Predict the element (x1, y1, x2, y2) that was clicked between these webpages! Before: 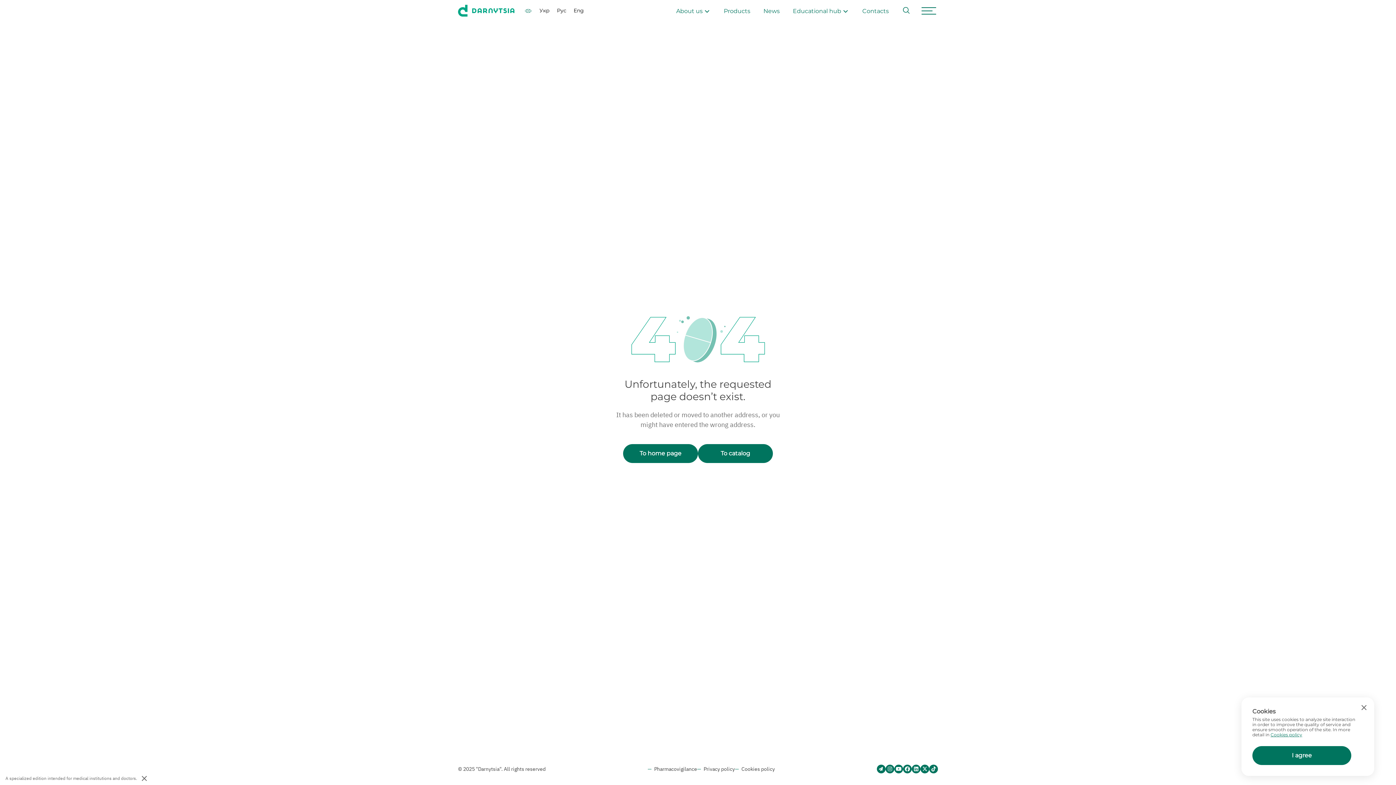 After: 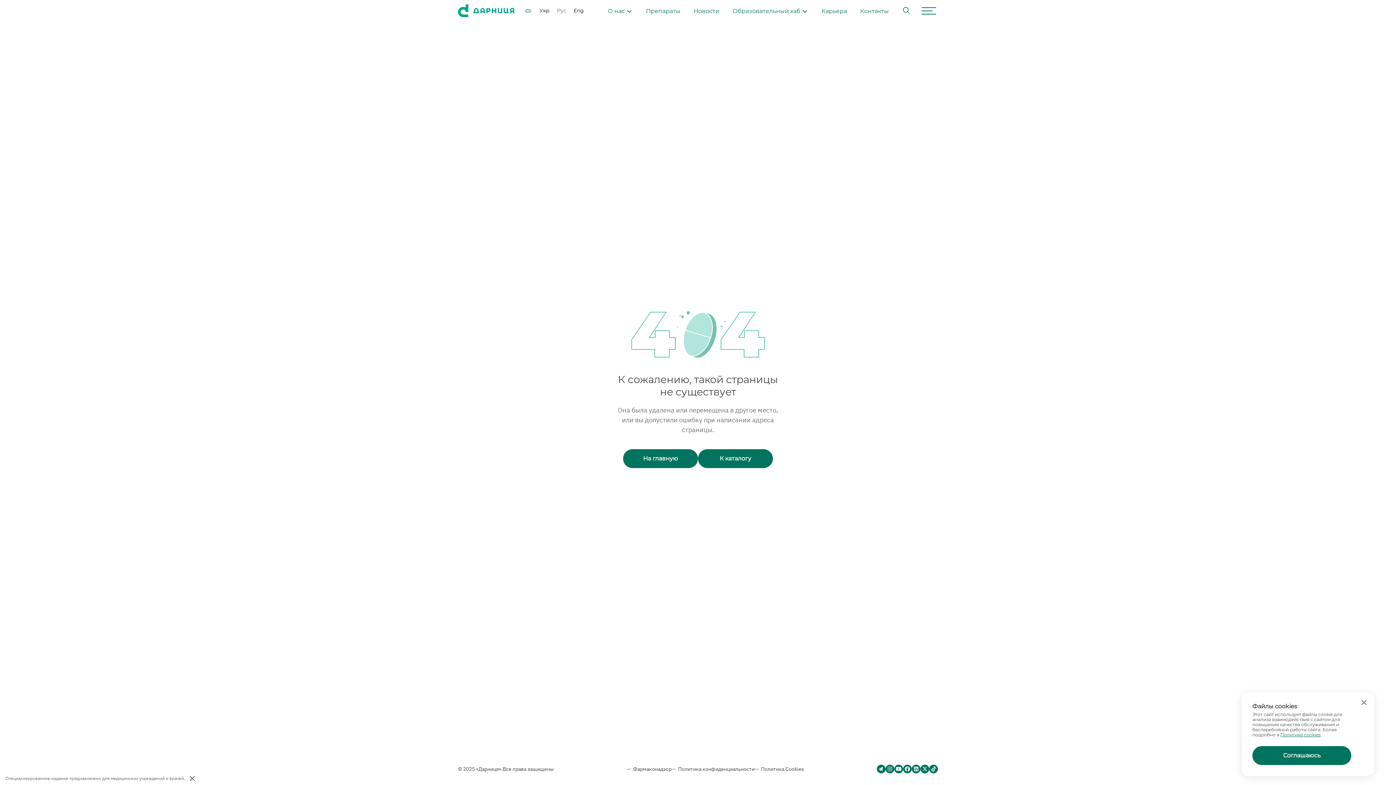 Action: bbox: (557, 7, 566, 13) label: Рус